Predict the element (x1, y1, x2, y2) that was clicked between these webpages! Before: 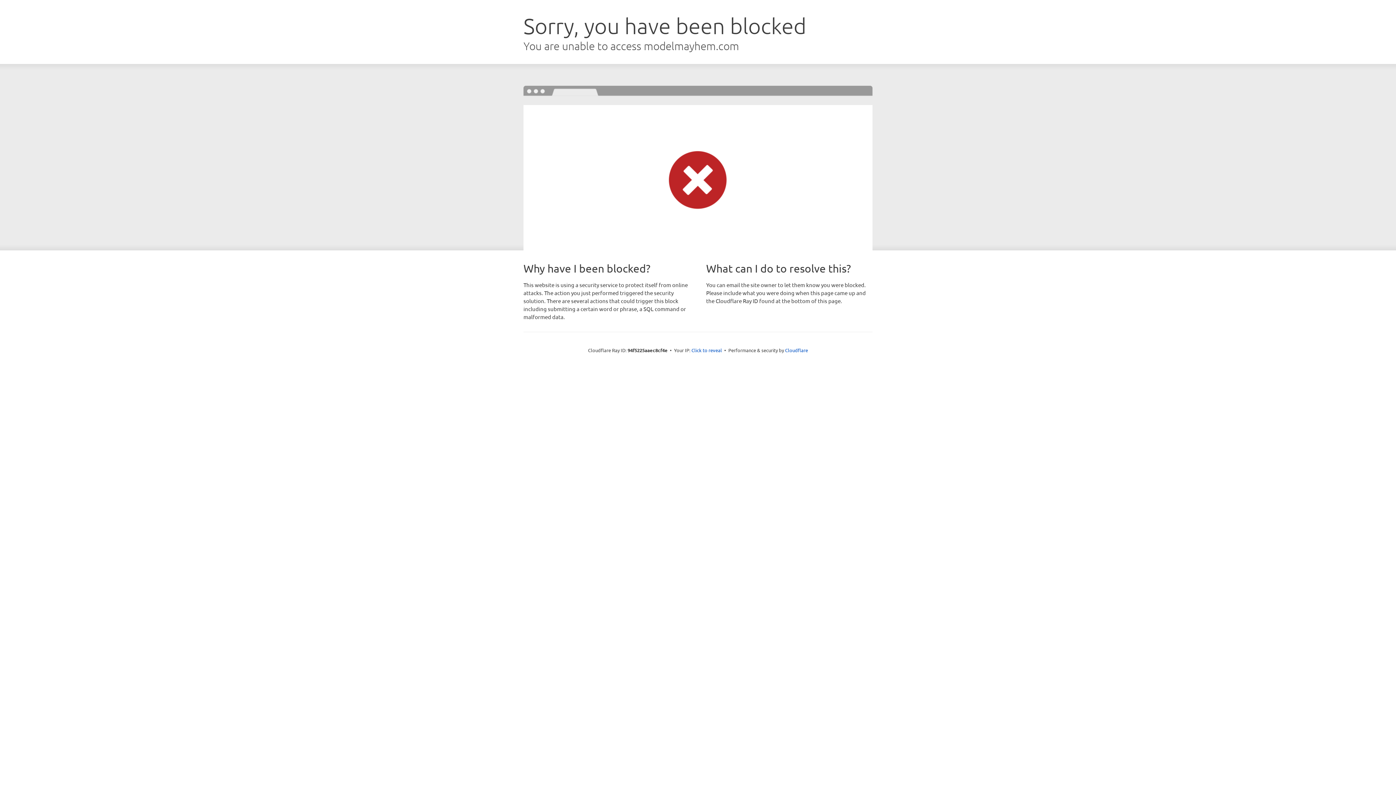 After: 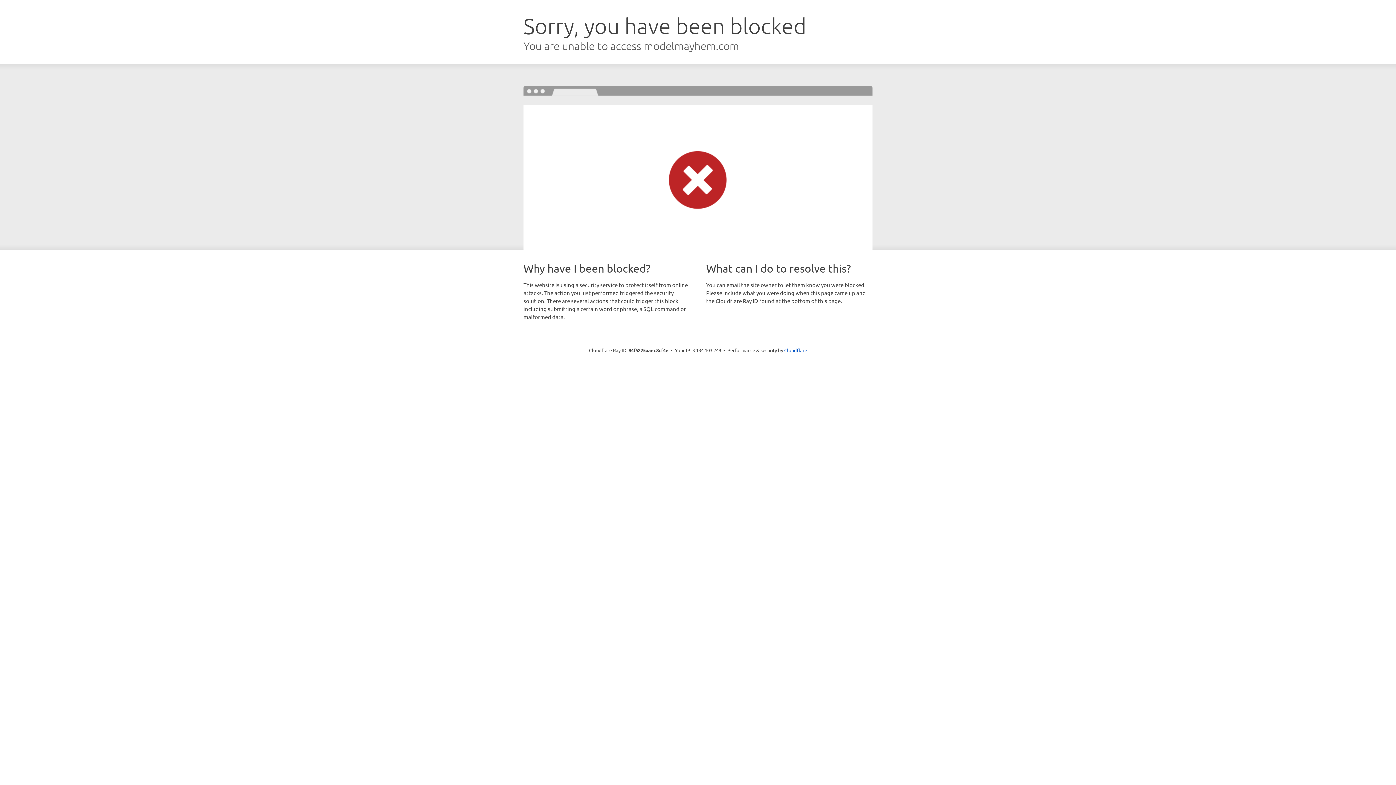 Action: label: Click to reveal bbox: (691, 346, 722, 353)